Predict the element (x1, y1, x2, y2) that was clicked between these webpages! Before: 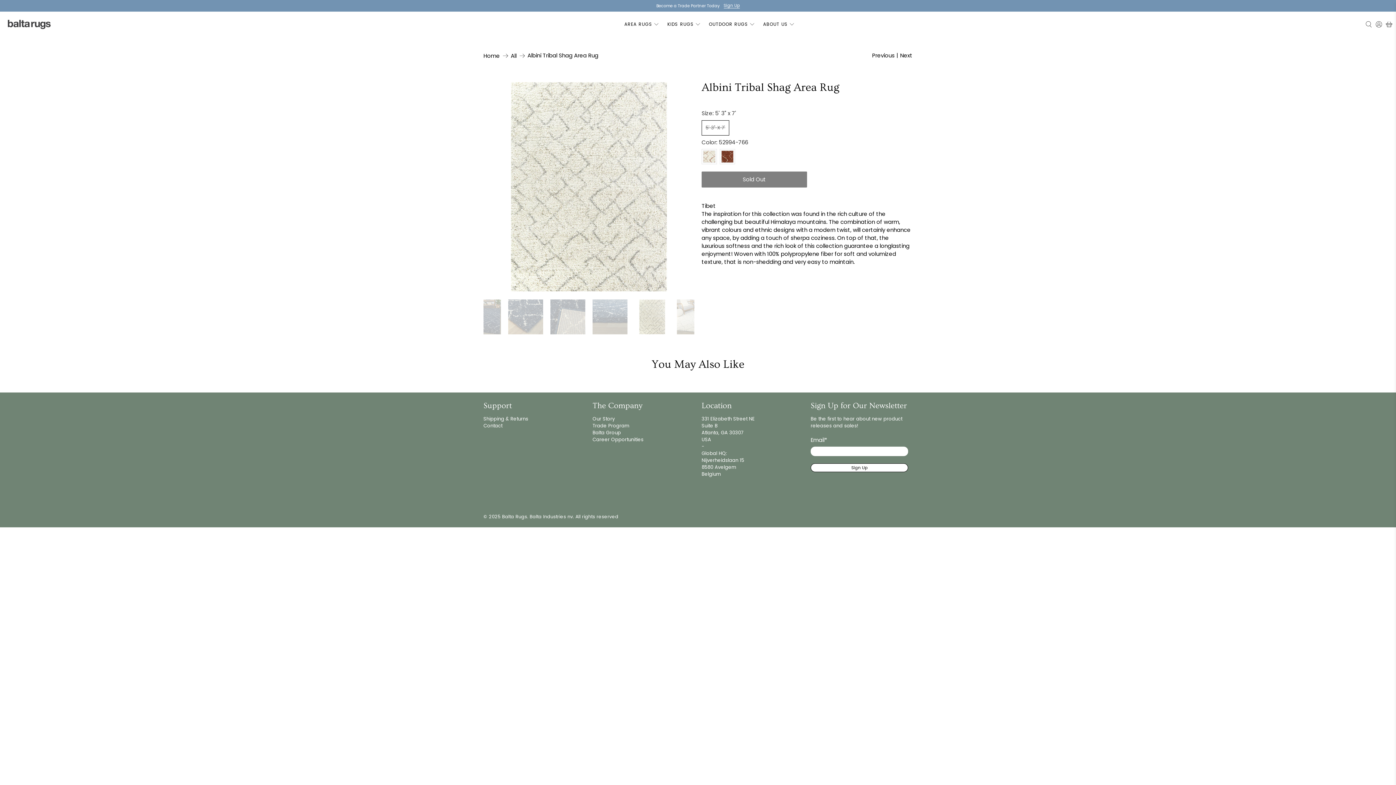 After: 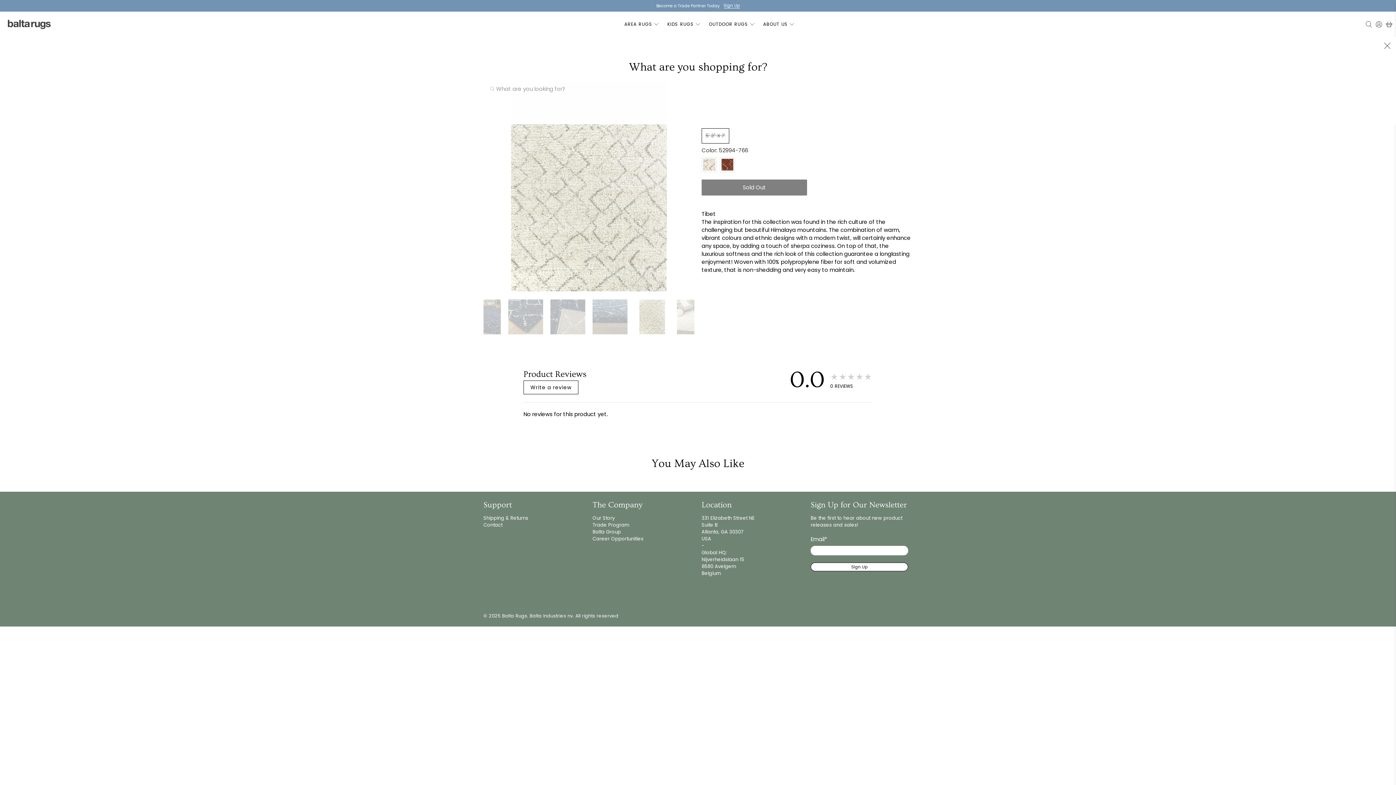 Action: bbox: (1364, 11, 1374, 37)